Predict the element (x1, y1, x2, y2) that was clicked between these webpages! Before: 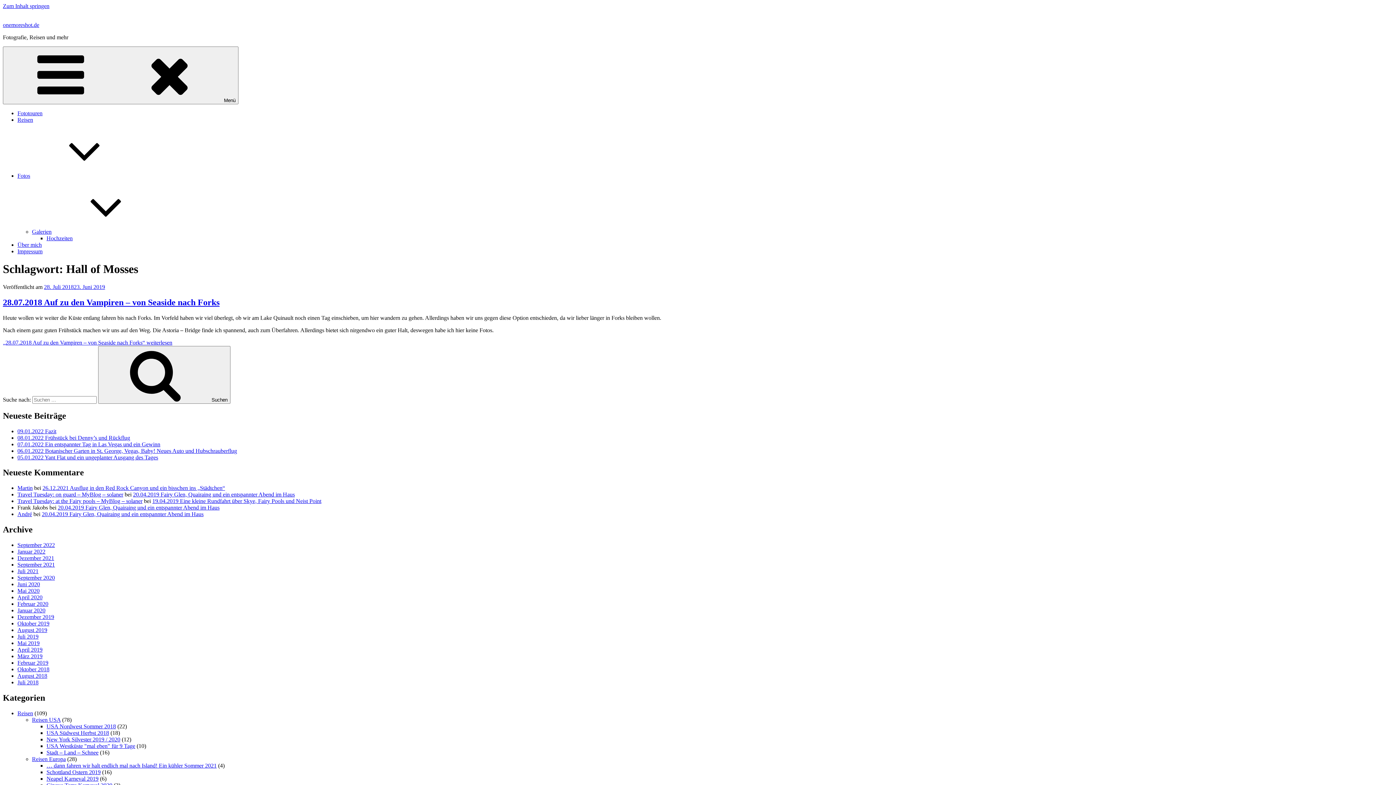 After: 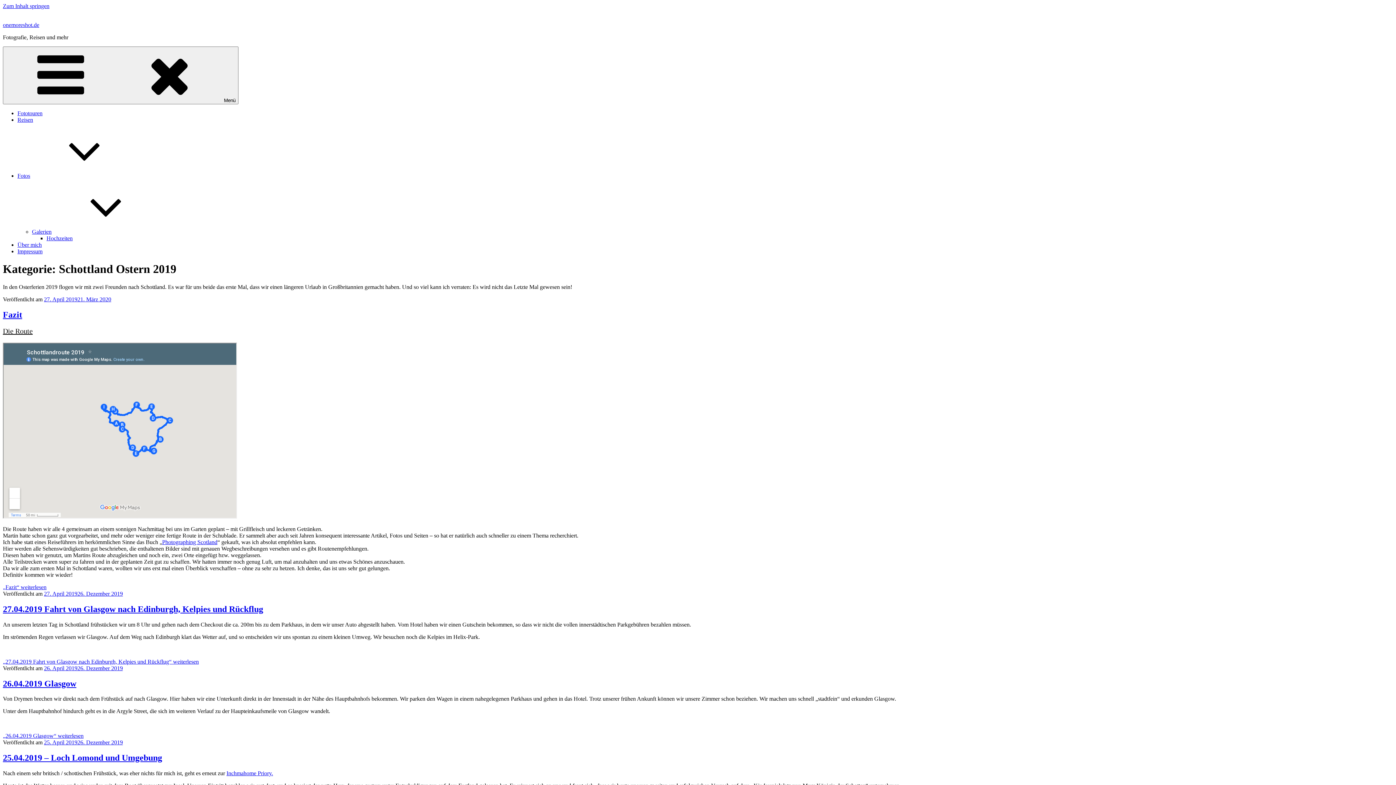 Action: label: Schottland Ostern 2019 bbox: (46, 769, 100, 775)